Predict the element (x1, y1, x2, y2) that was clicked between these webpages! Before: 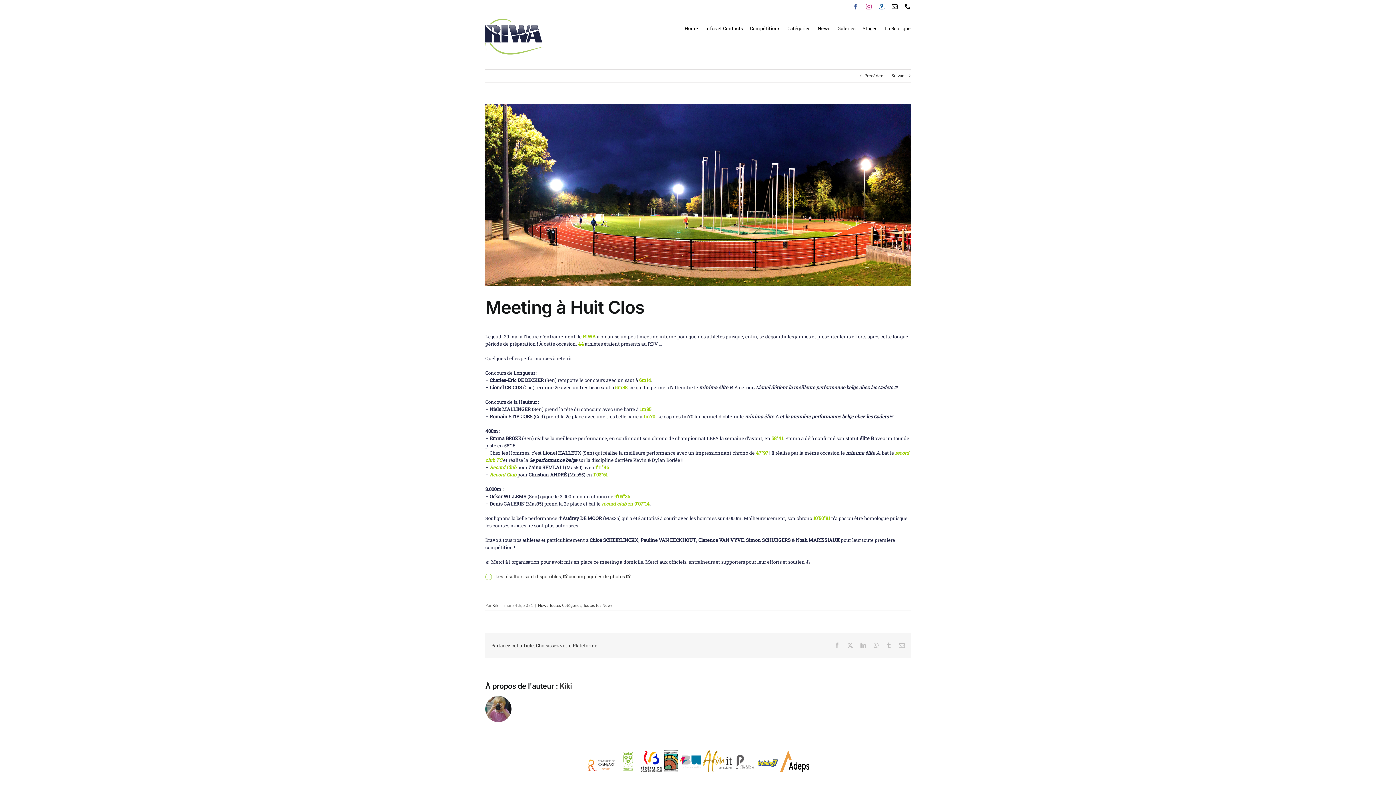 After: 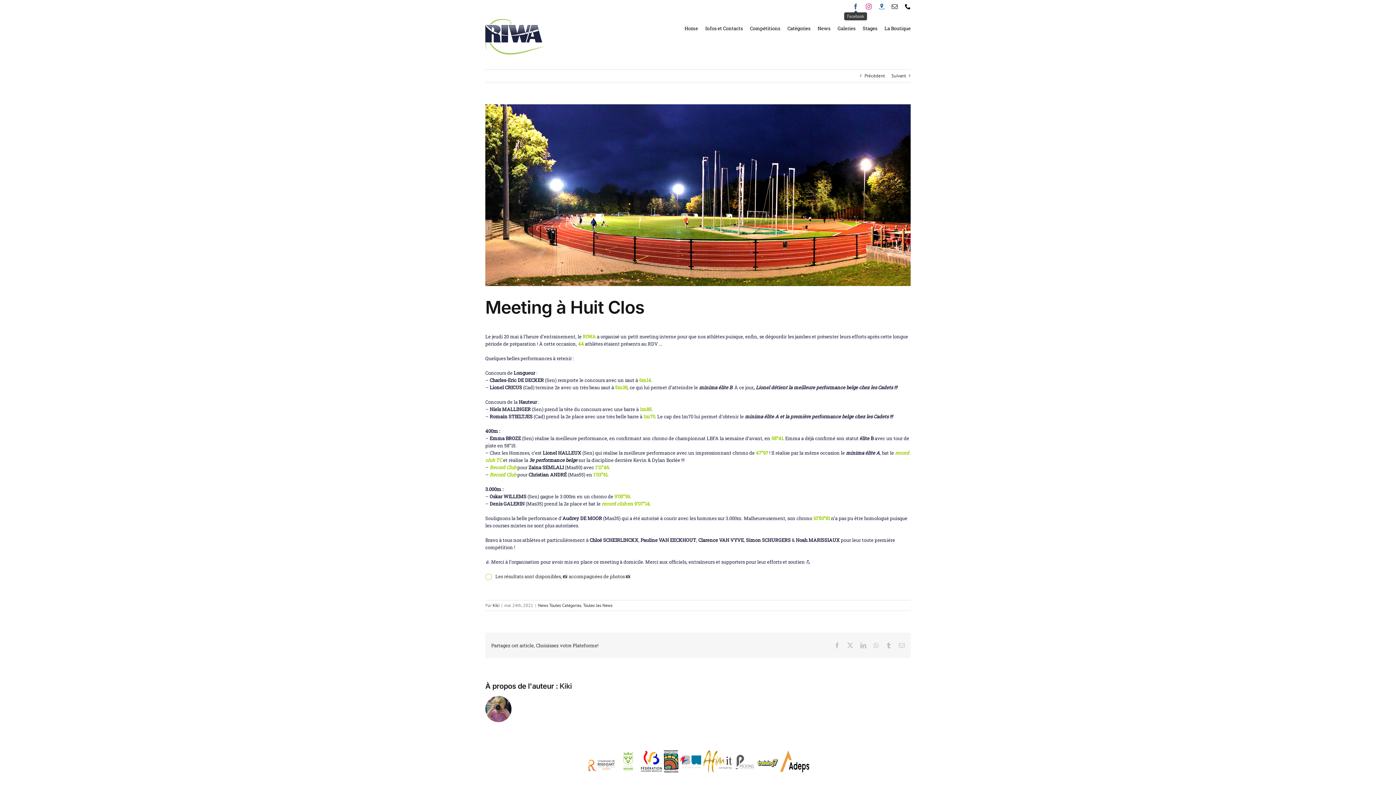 Action: label: Facebook bbox: (852, 3, 858, 9)